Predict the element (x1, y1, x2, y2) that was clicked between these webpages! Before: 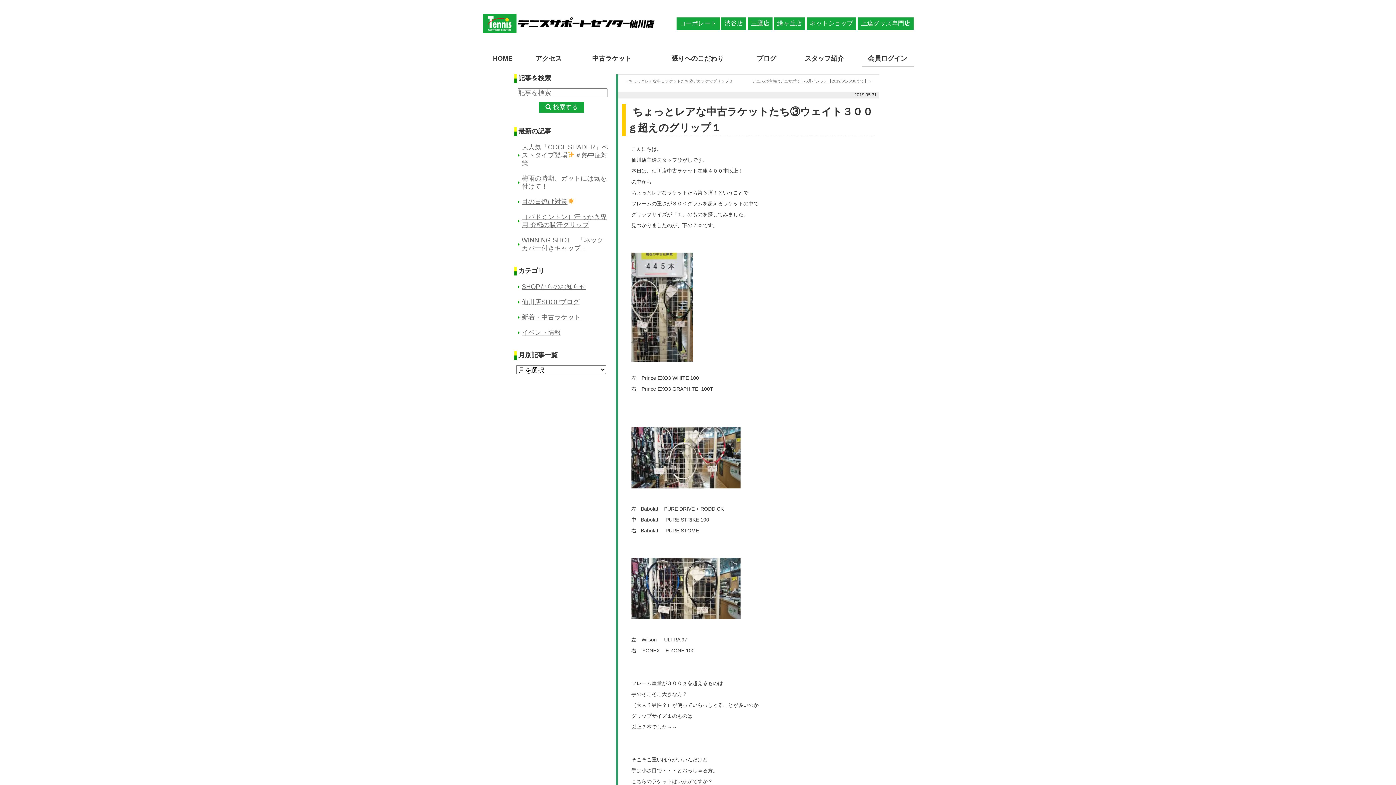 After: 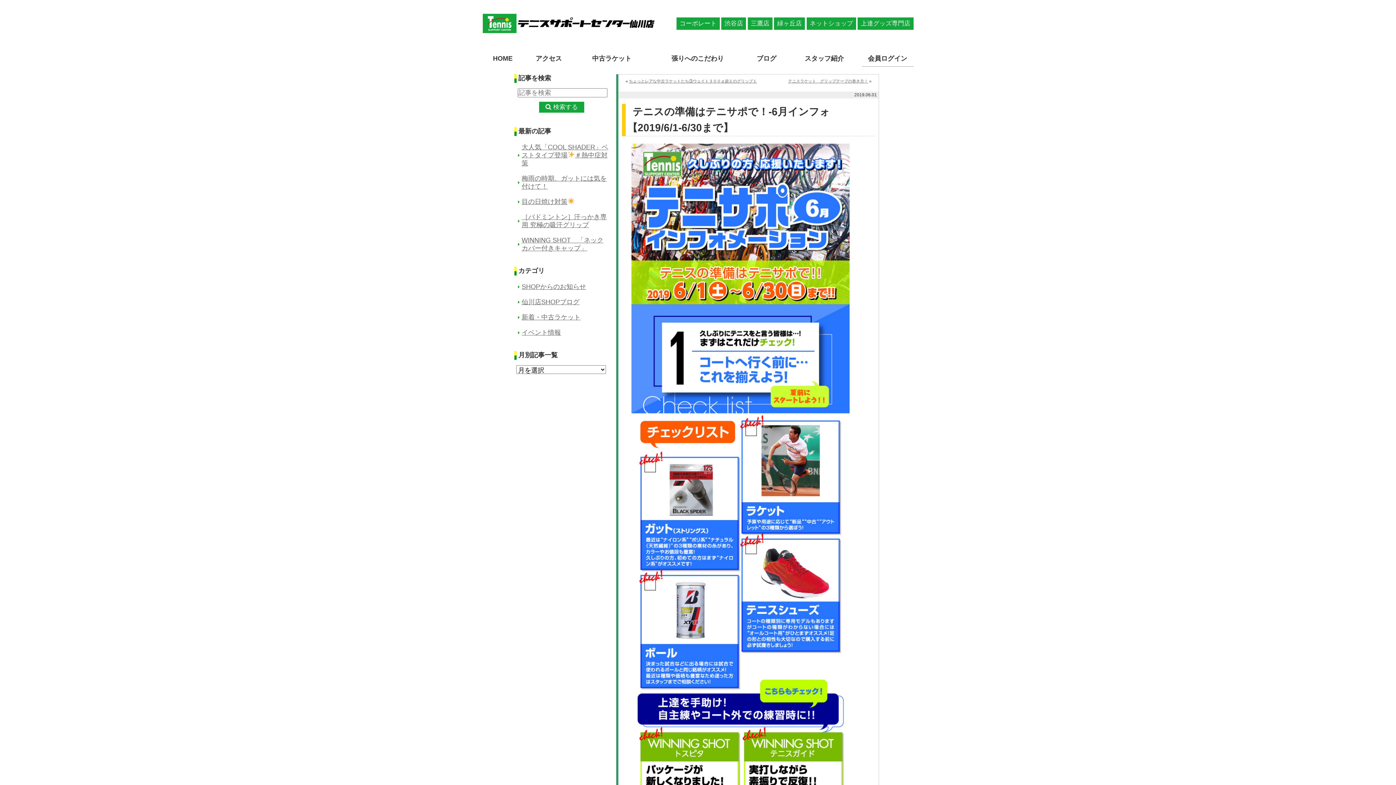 Action: label: テニスの準備はテニサポで！-6月インフォ【2019/6/1-6/30まで】 bbox: (752, 78, 868, 83)